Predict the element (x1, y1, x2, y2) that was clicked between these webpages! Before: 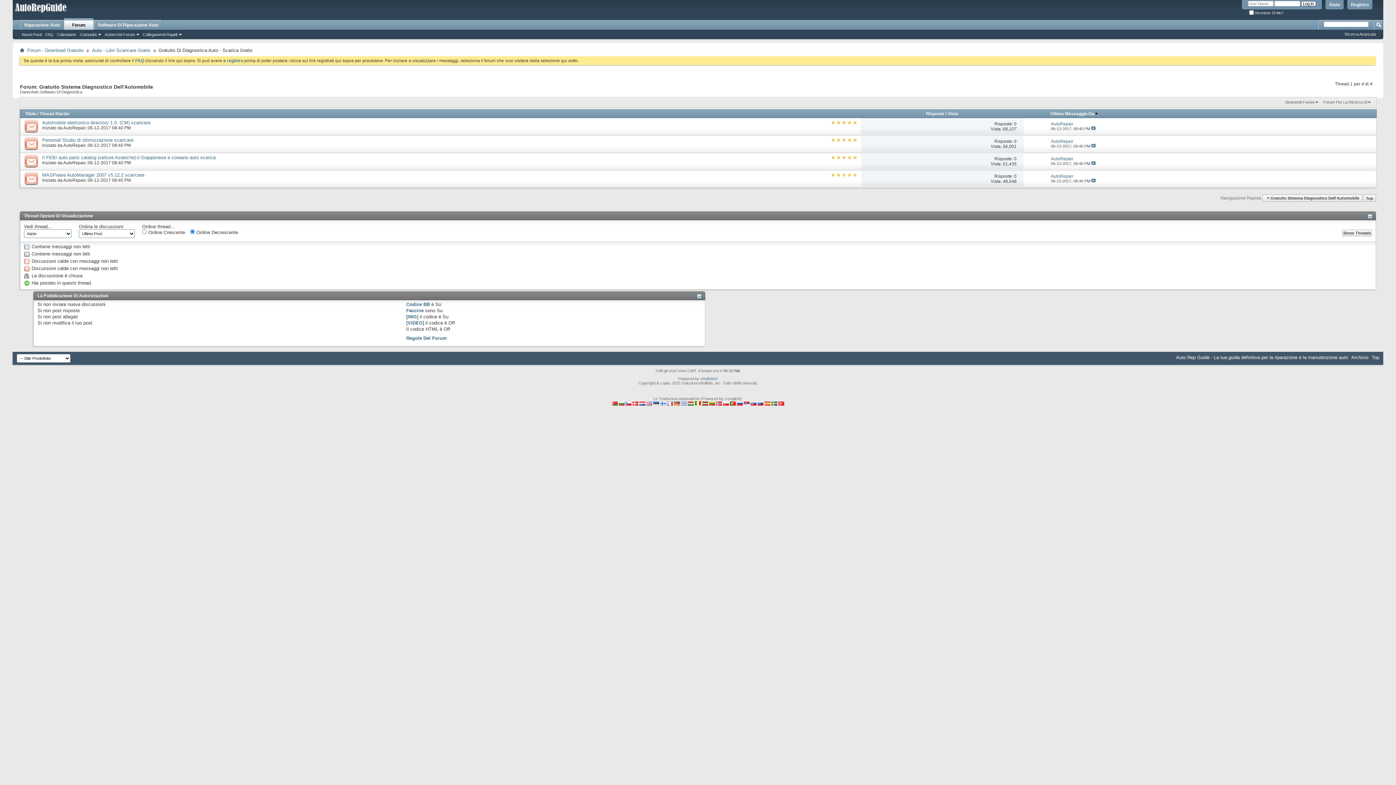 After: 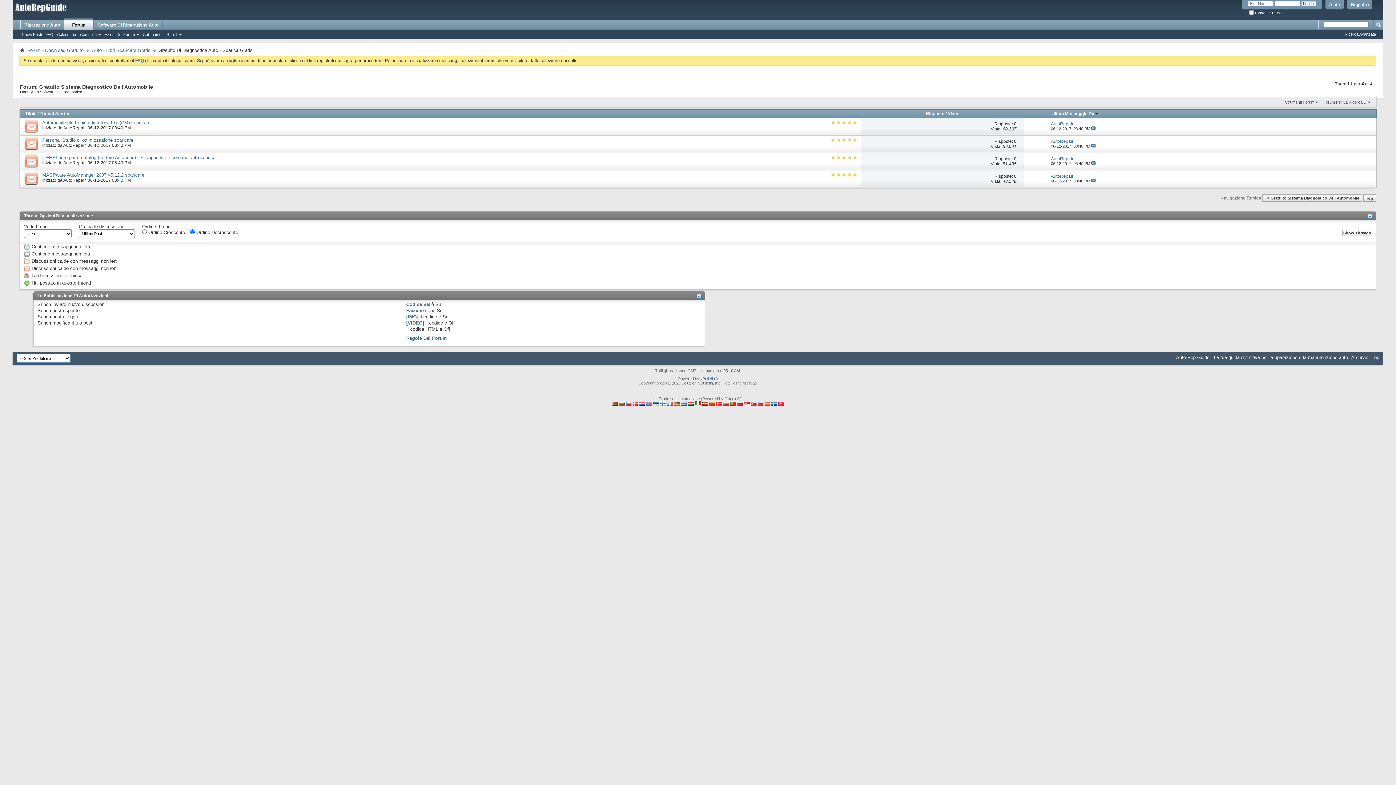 Action: bbox: (20, 153, 42, 170)